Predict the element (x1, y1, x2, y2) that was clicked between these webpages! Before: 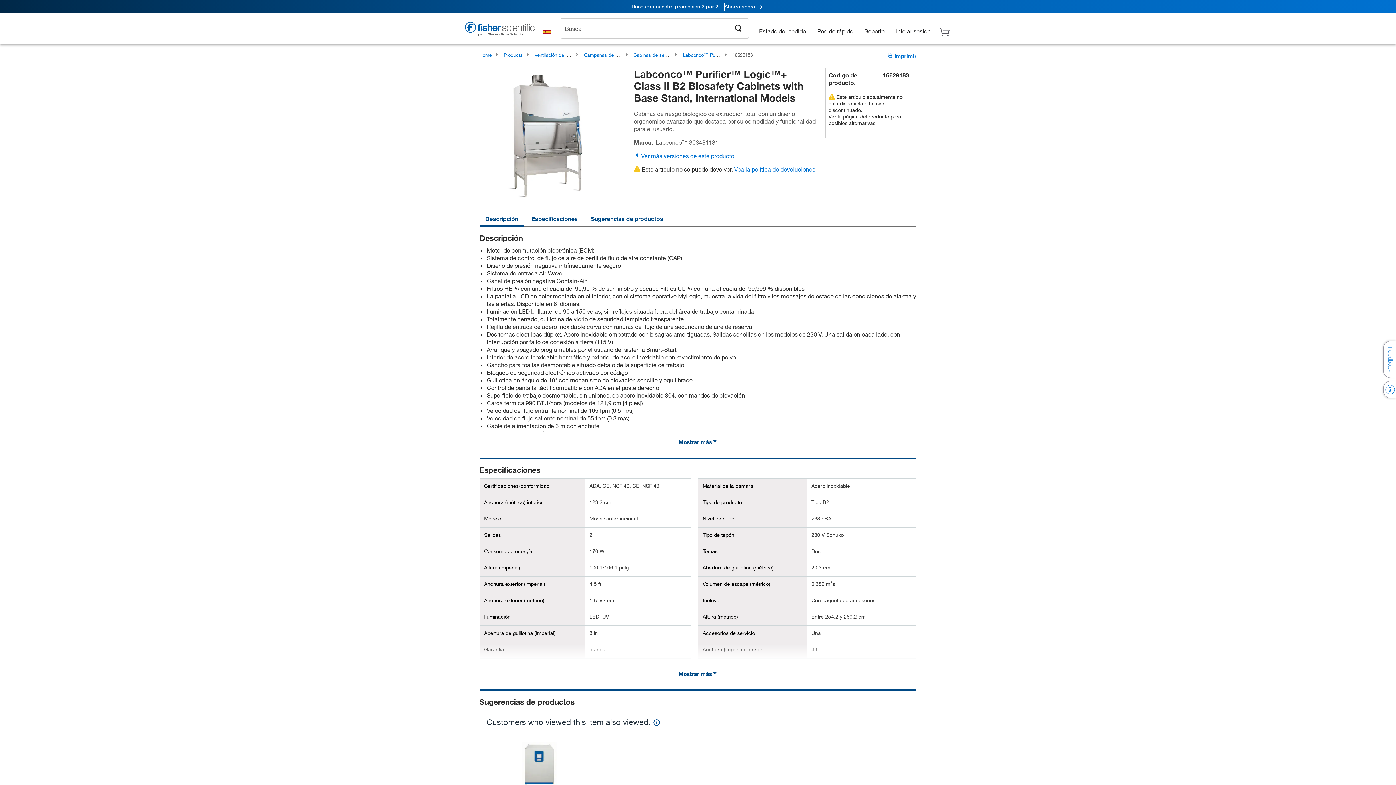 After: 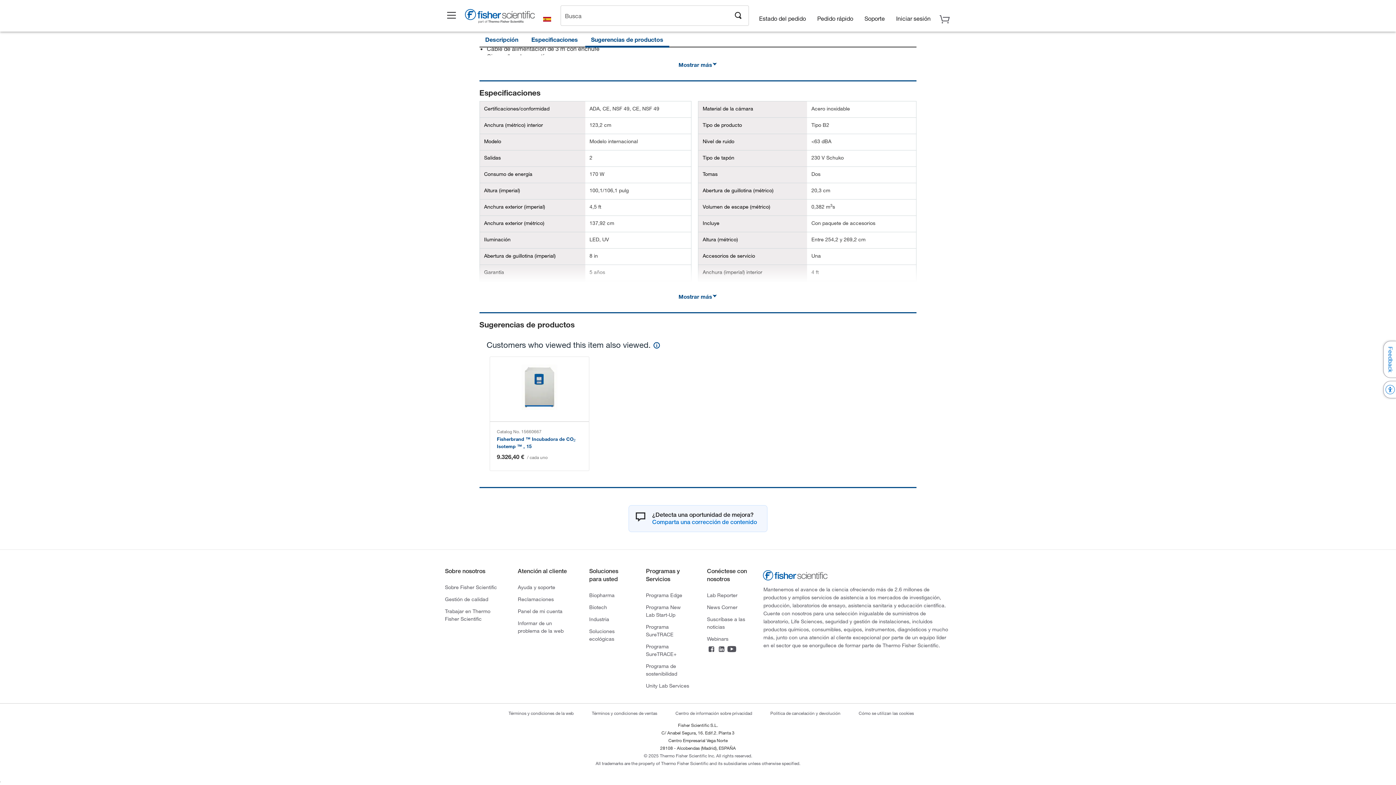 Action: bbox: (585, 212, 669, 225) label: Sugerencias de productos